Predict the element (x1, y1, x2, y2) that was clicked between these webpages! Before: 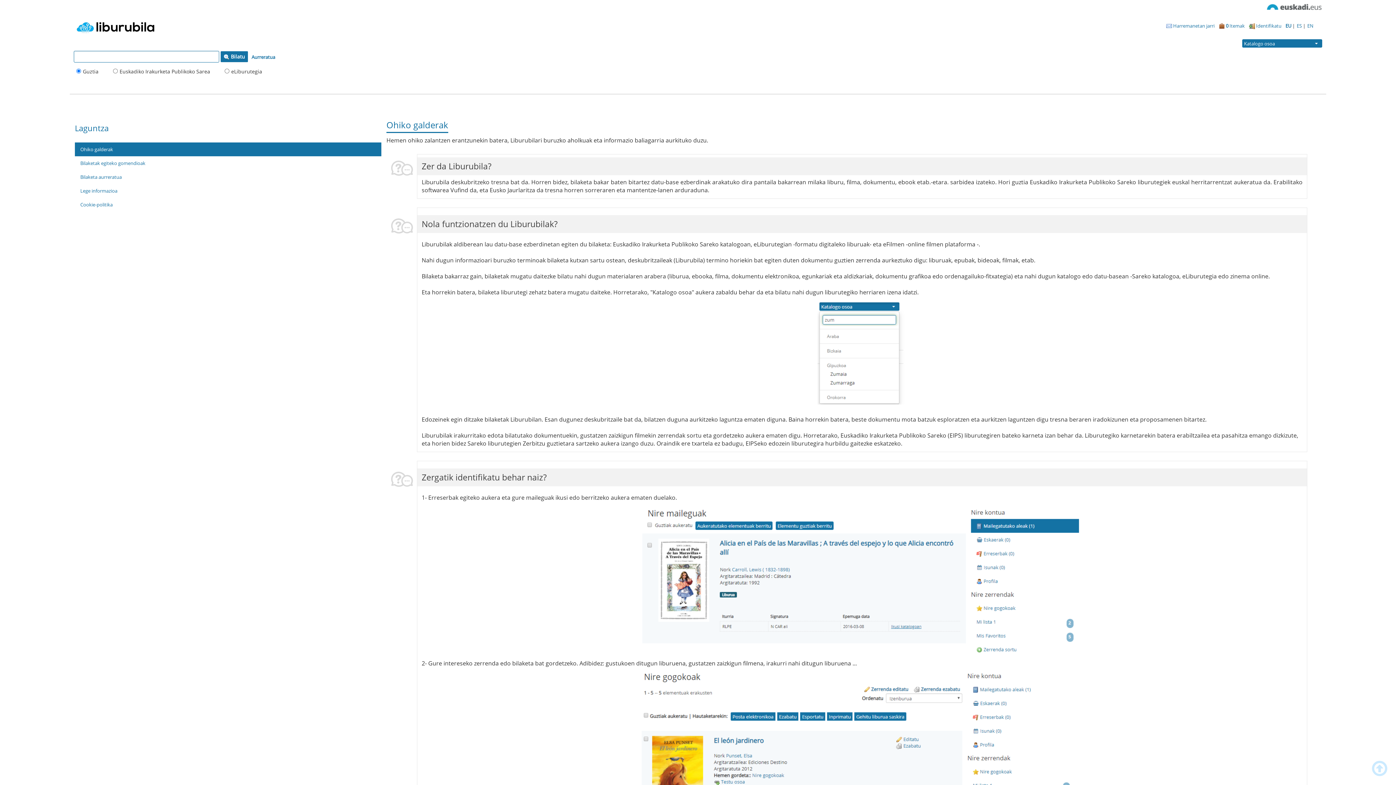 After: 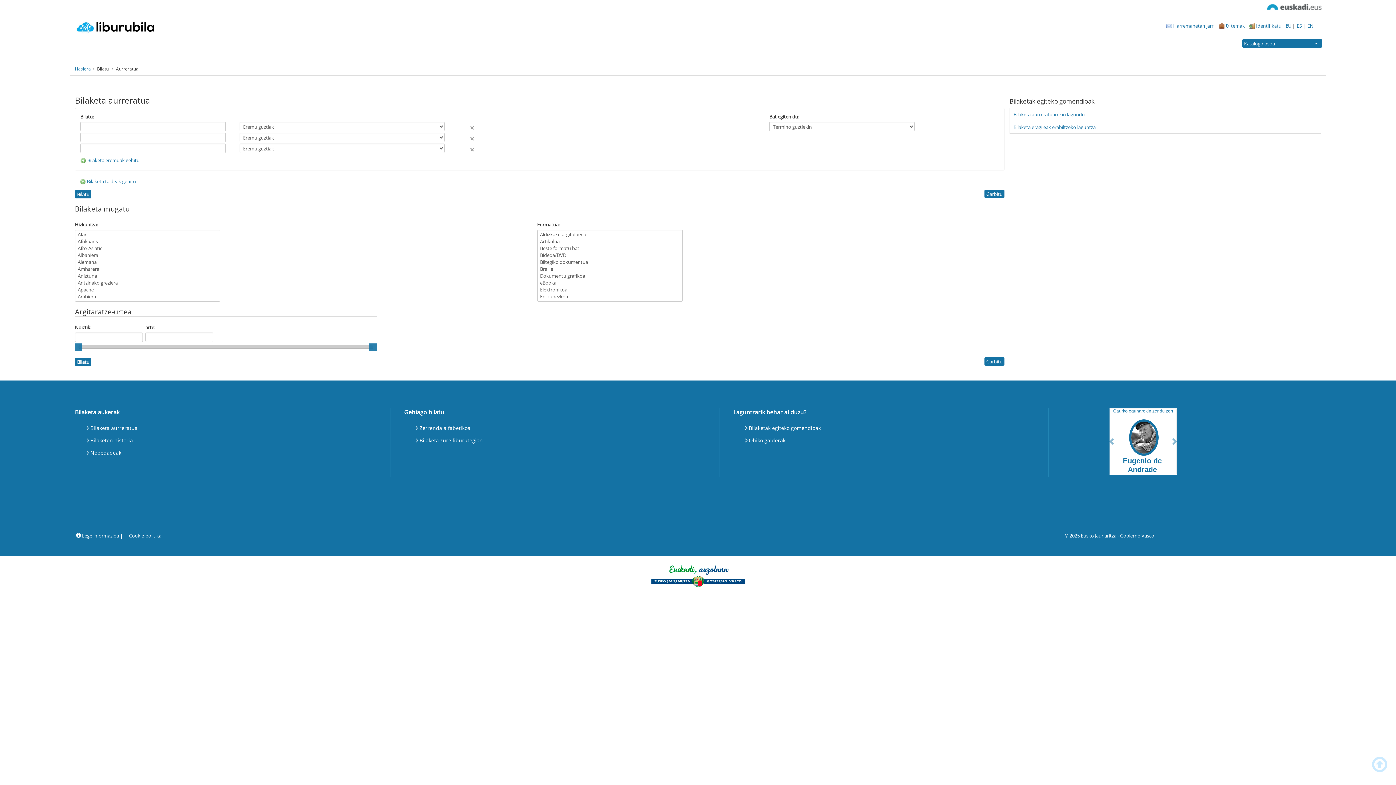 Action: label: Aurreratua bbox: (249, 52, 277, 61)